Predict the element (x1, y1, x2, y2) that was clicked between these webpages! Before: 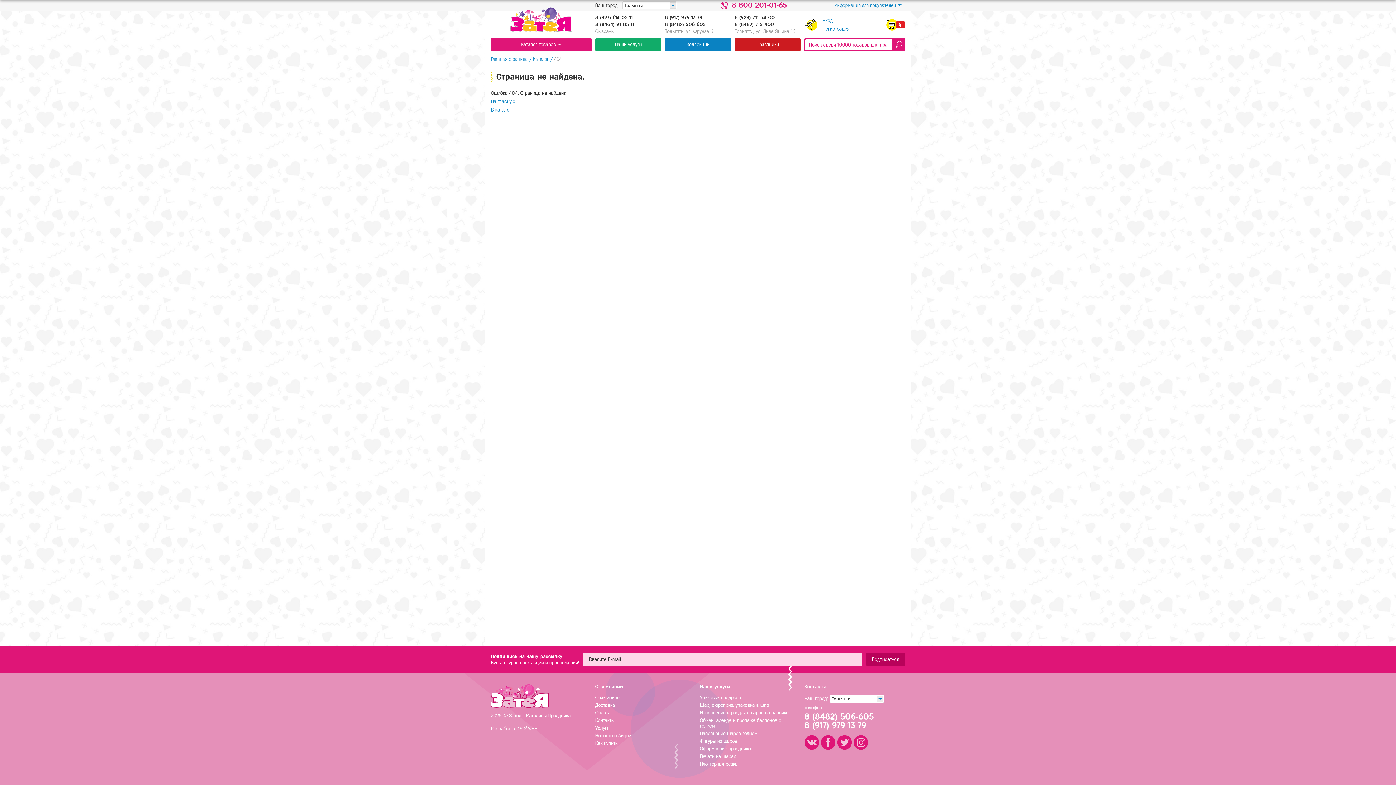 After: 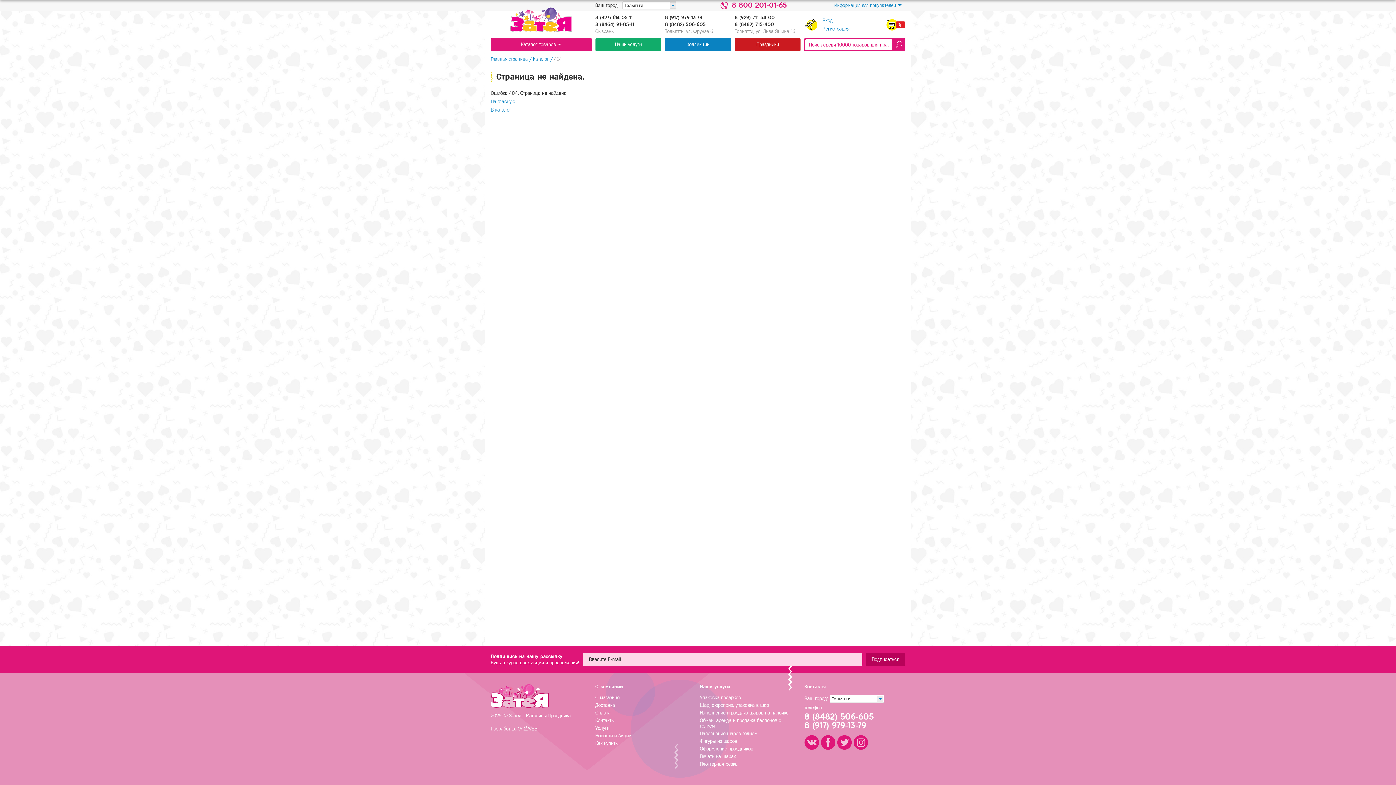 Action: label: 8 (929) 711-54-00 bbox: (734, 15, 799, 20)